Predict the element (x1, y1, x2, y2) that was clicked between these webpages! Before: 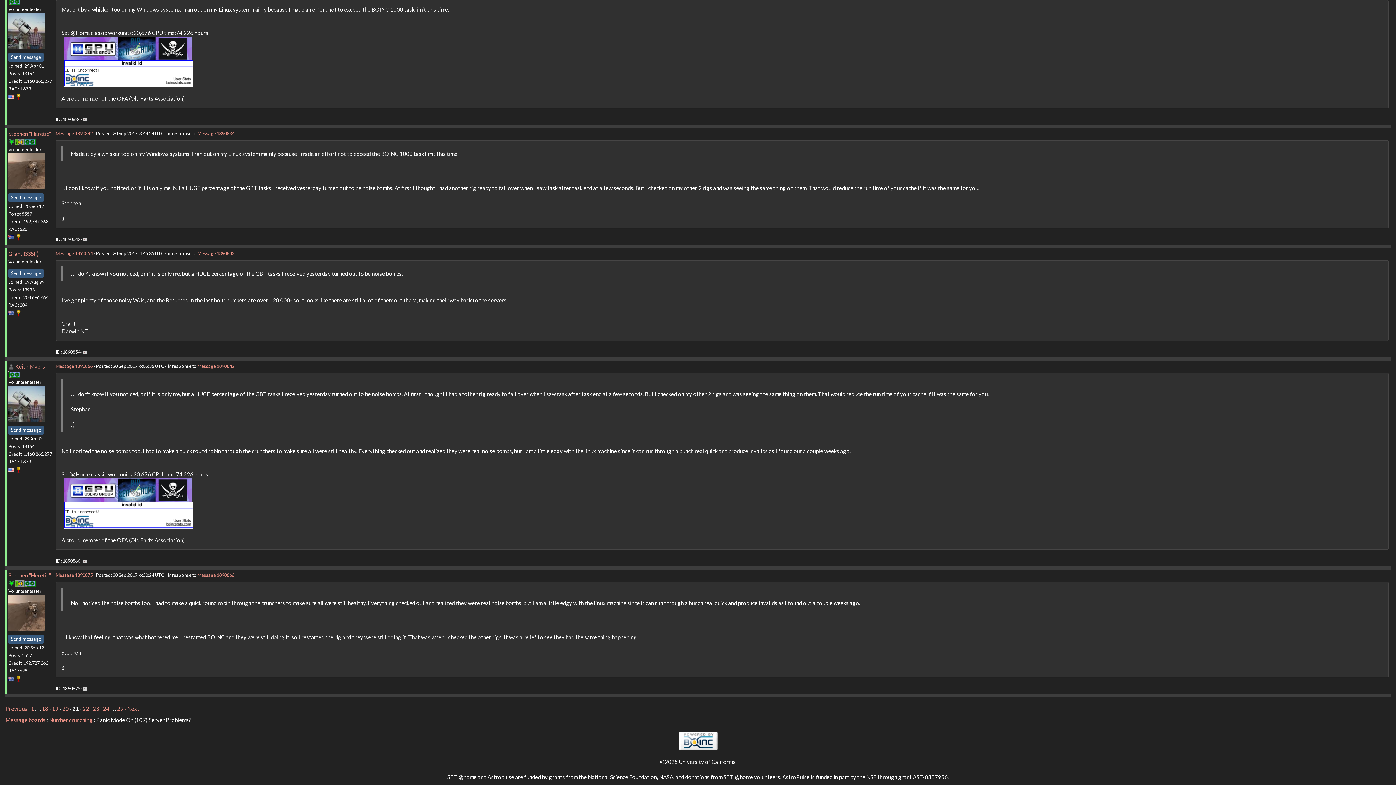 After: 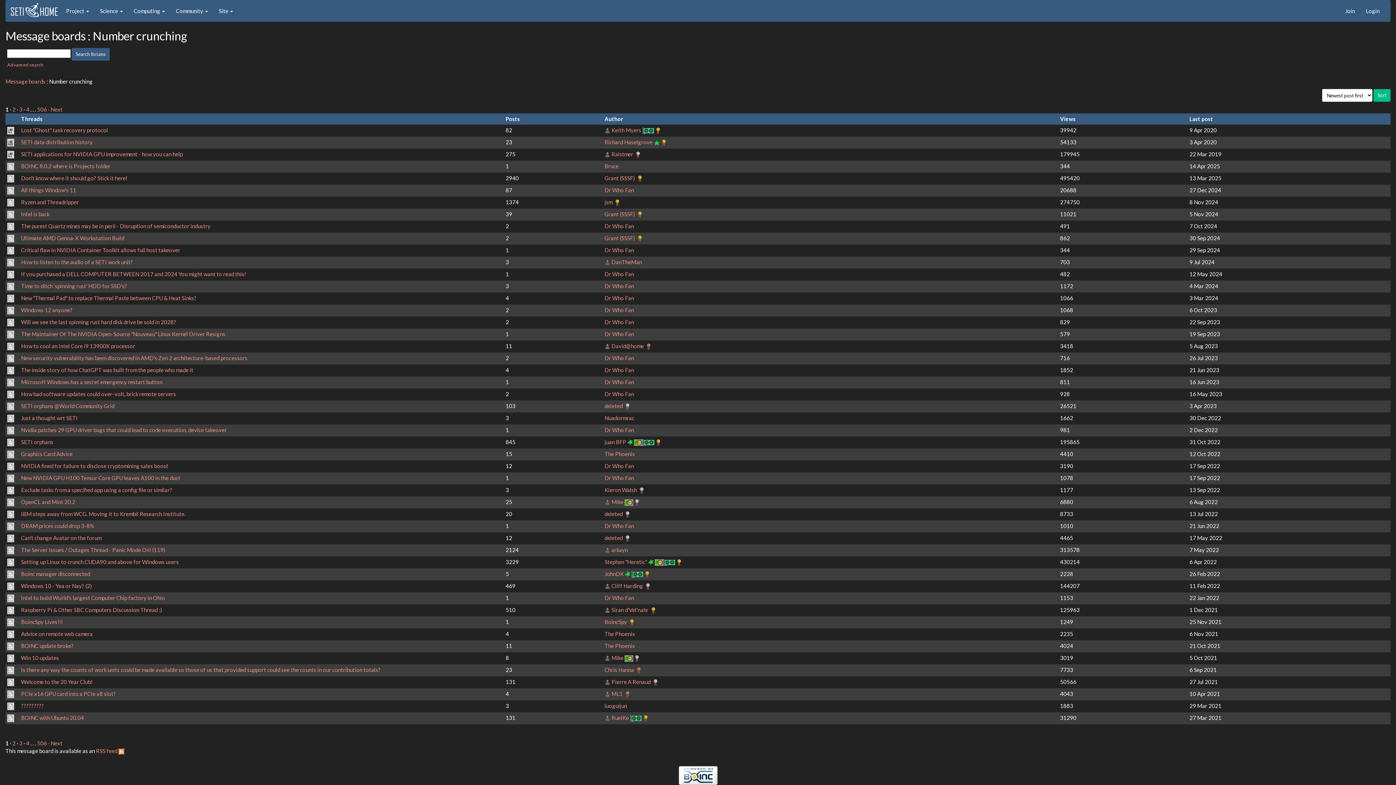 Action: label: Number crunching bbox: (49, 717, 92, 723)